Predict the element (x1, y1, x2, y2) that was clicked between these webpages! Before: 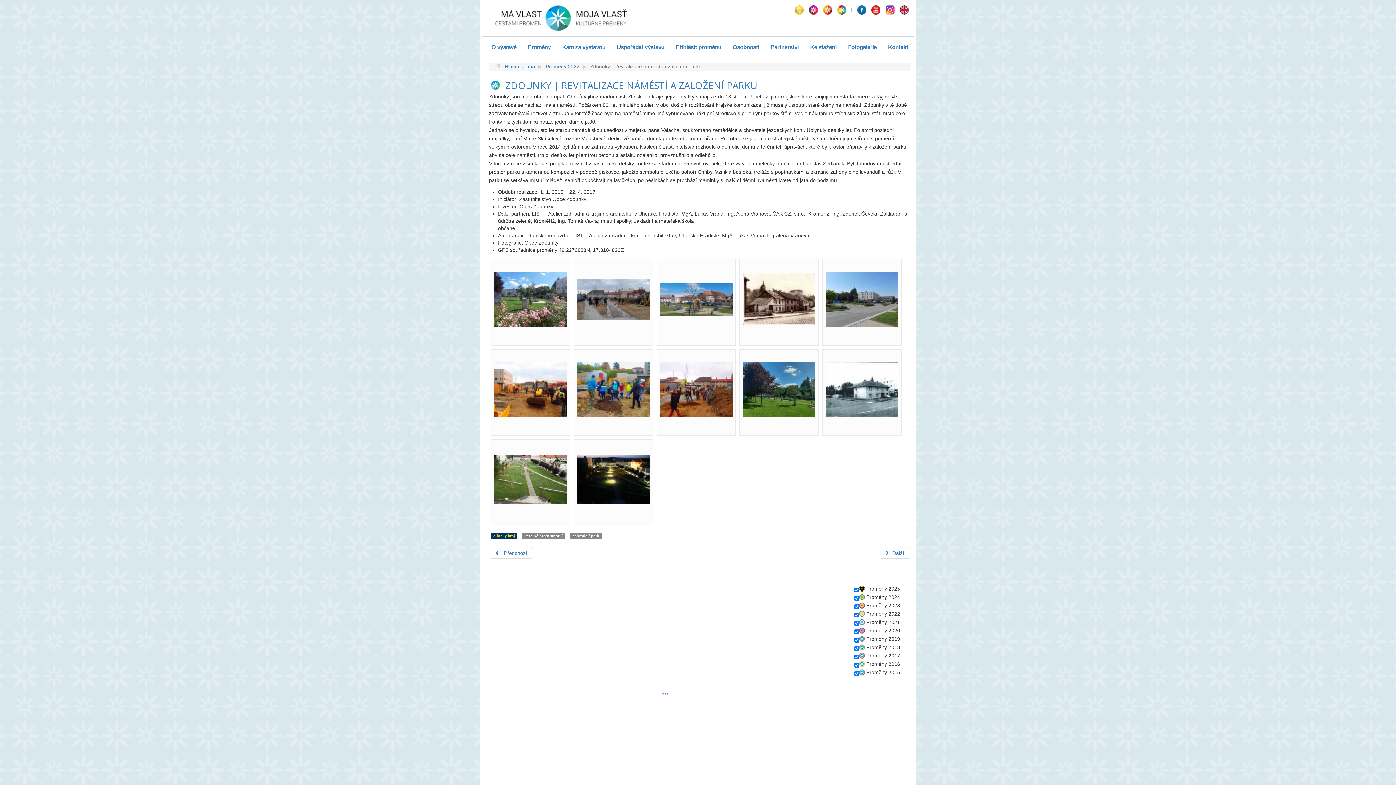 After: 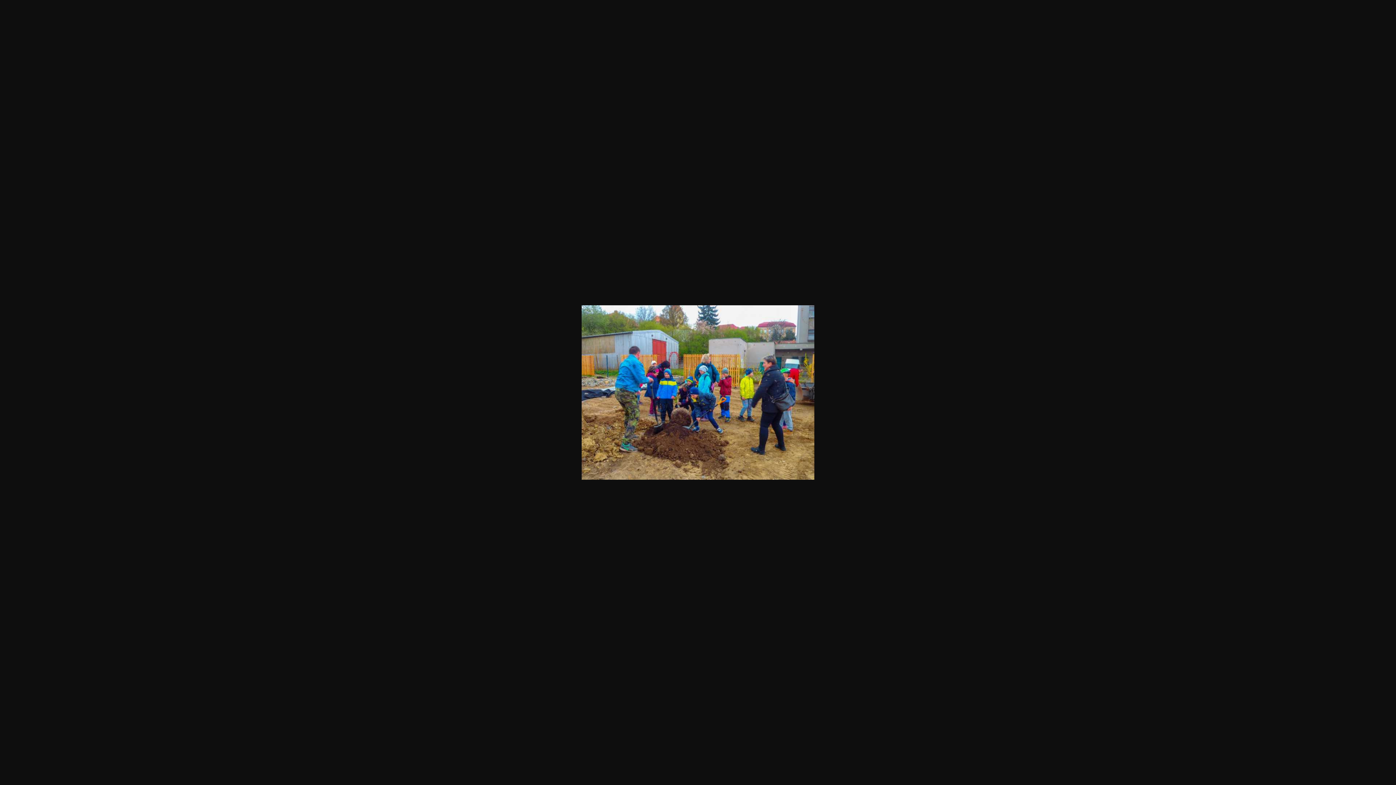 Action: bbox: (577, 386, 649, 392)